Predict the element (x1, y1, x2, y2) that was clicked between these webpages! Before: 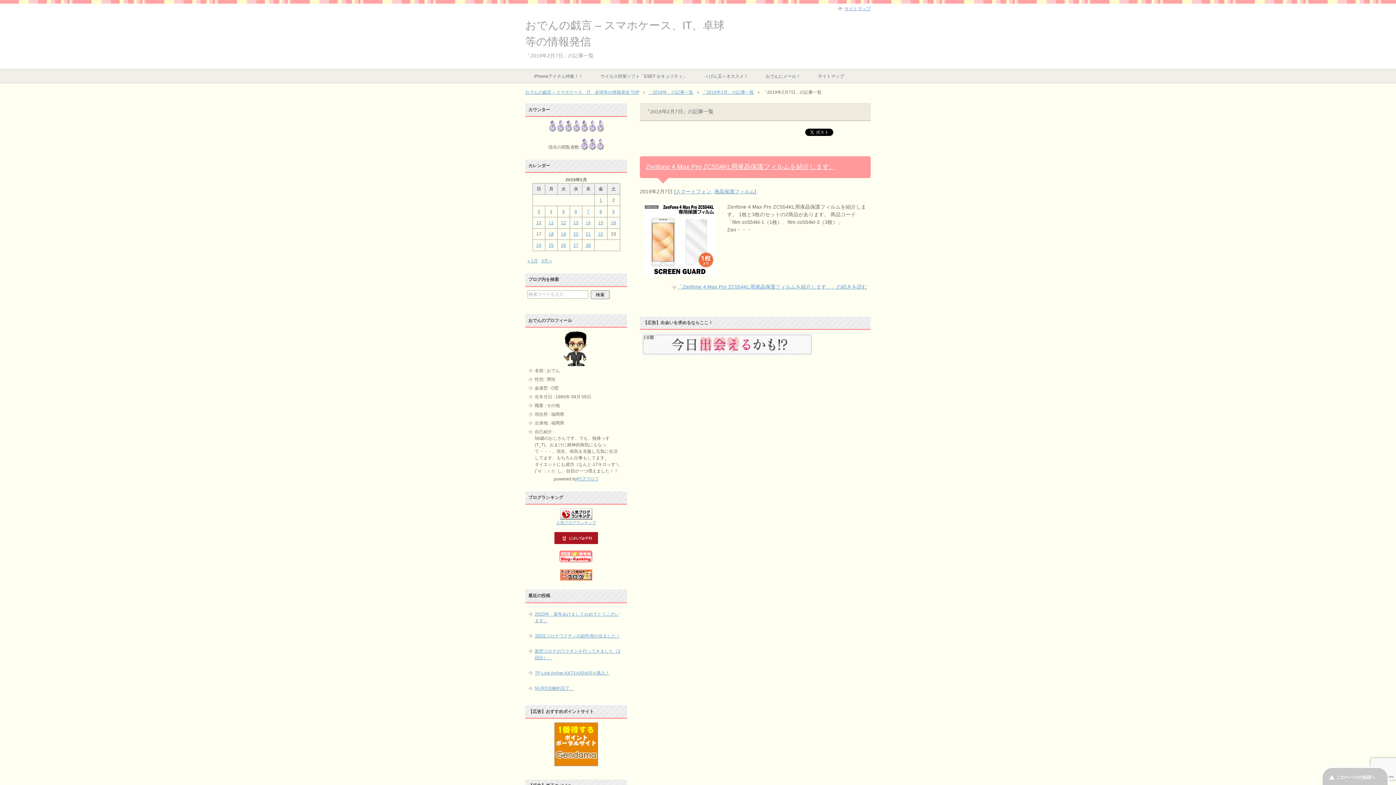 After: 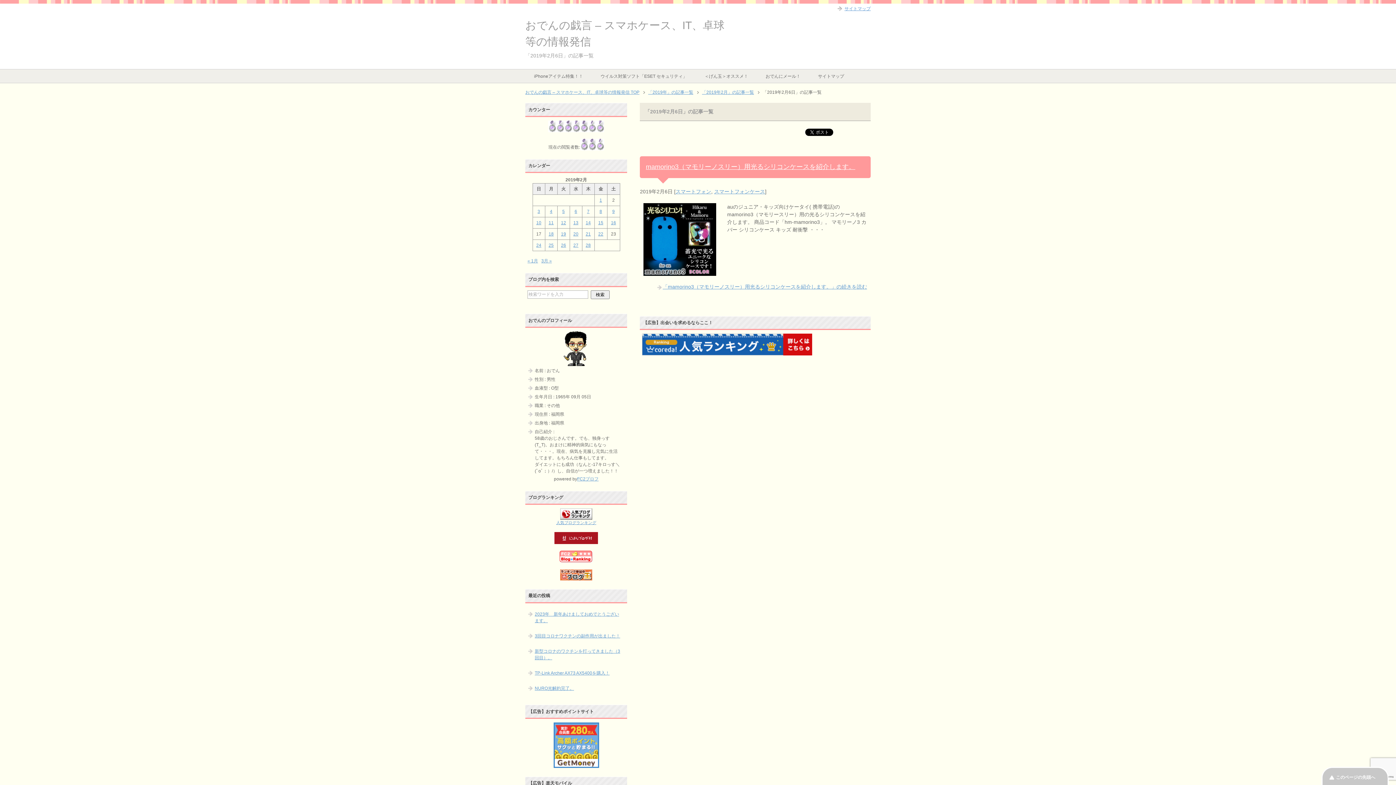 Action: label: 2019年2月6日 に投稿を公開 bbox: (570, 208, 581, 214)